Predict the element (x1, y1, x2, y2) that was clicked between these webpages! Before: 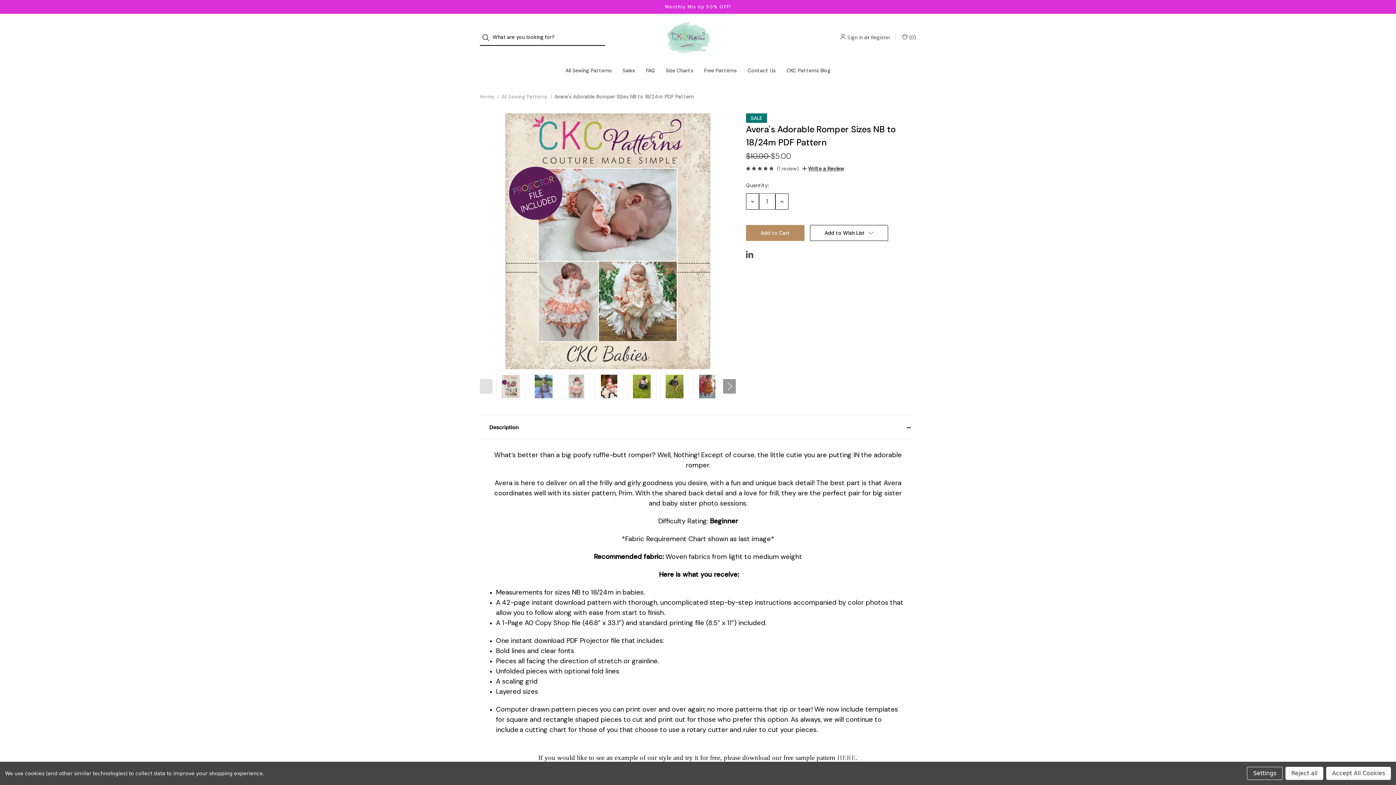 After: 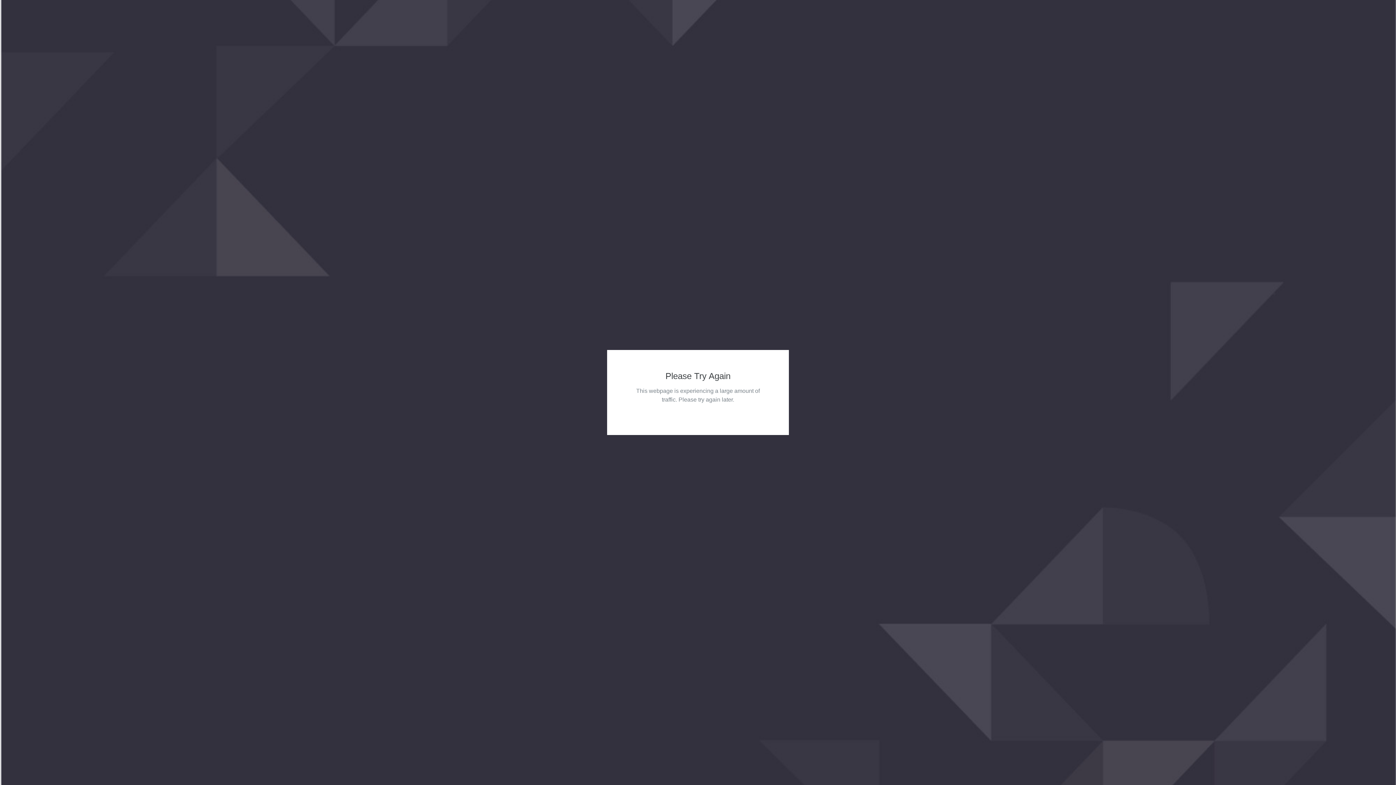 Action: label: Size Charts bbox: (660, 61, 698, 80)